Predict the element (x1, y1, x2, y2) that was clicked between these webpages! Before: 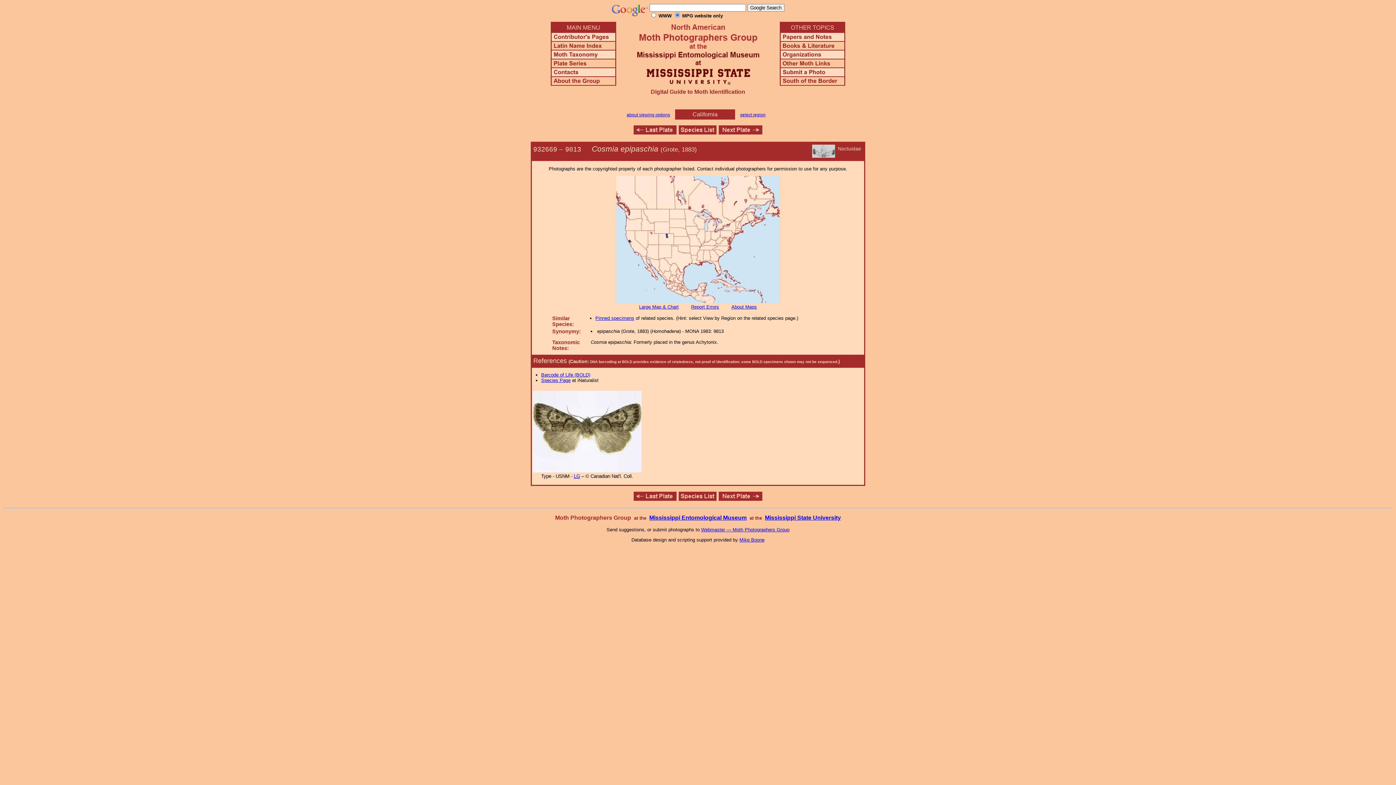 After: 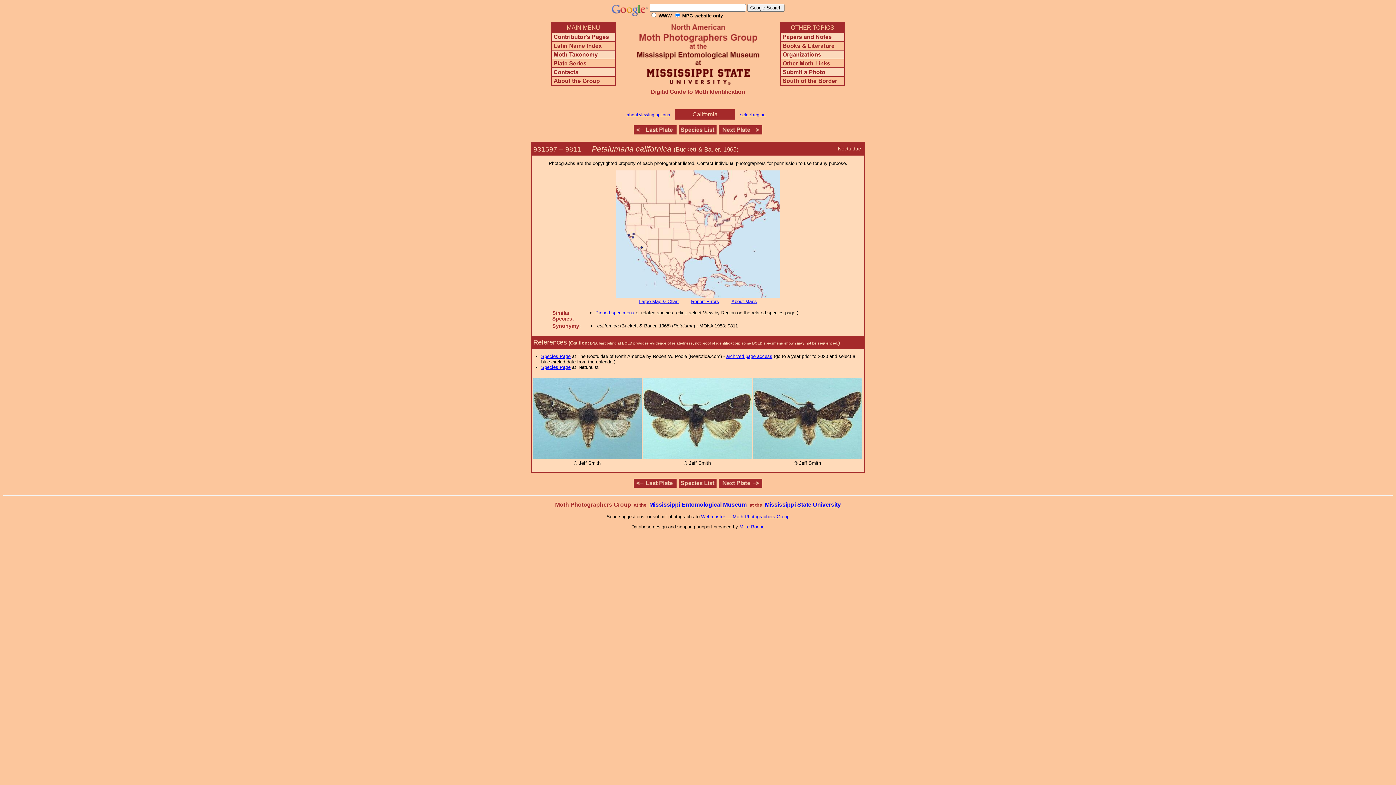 Action: bbox: (633, 129, 676, 135)